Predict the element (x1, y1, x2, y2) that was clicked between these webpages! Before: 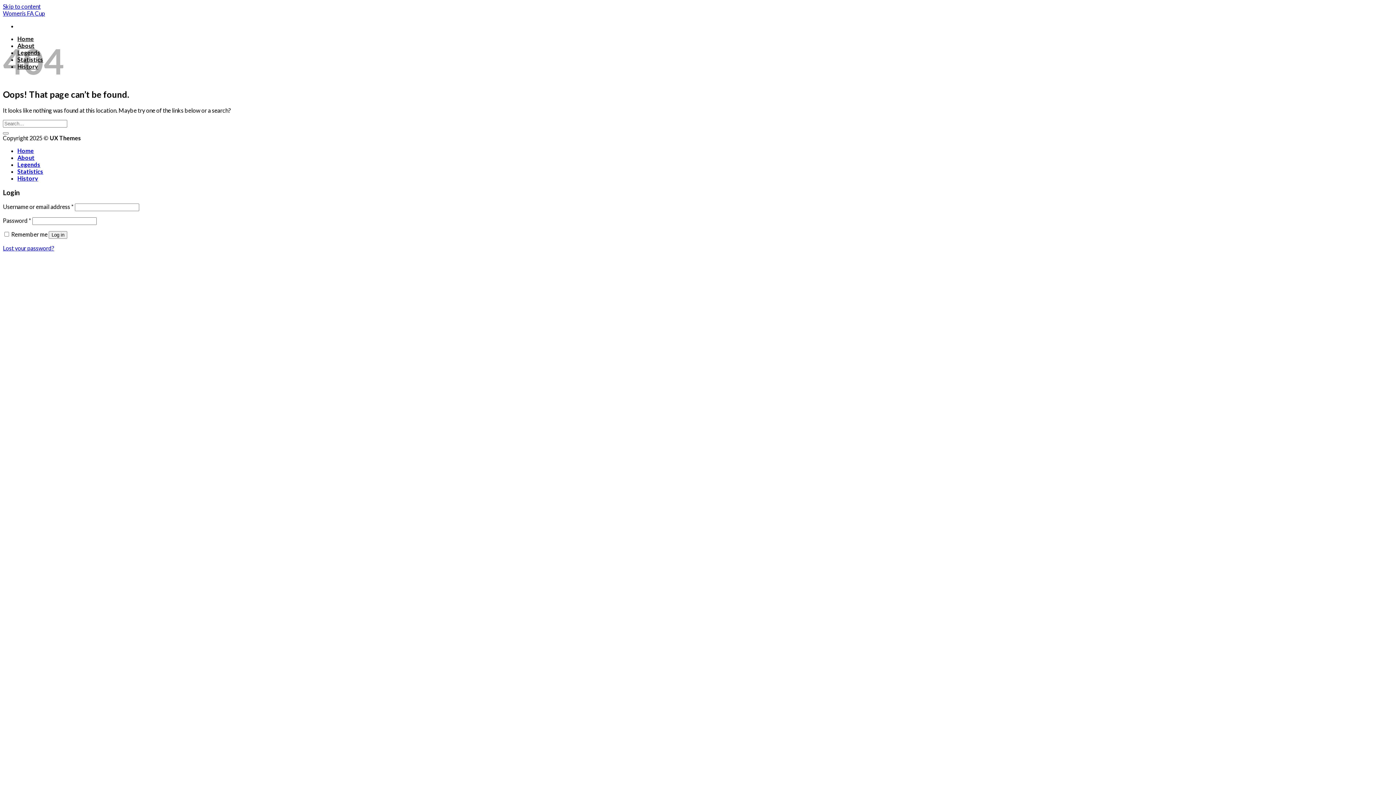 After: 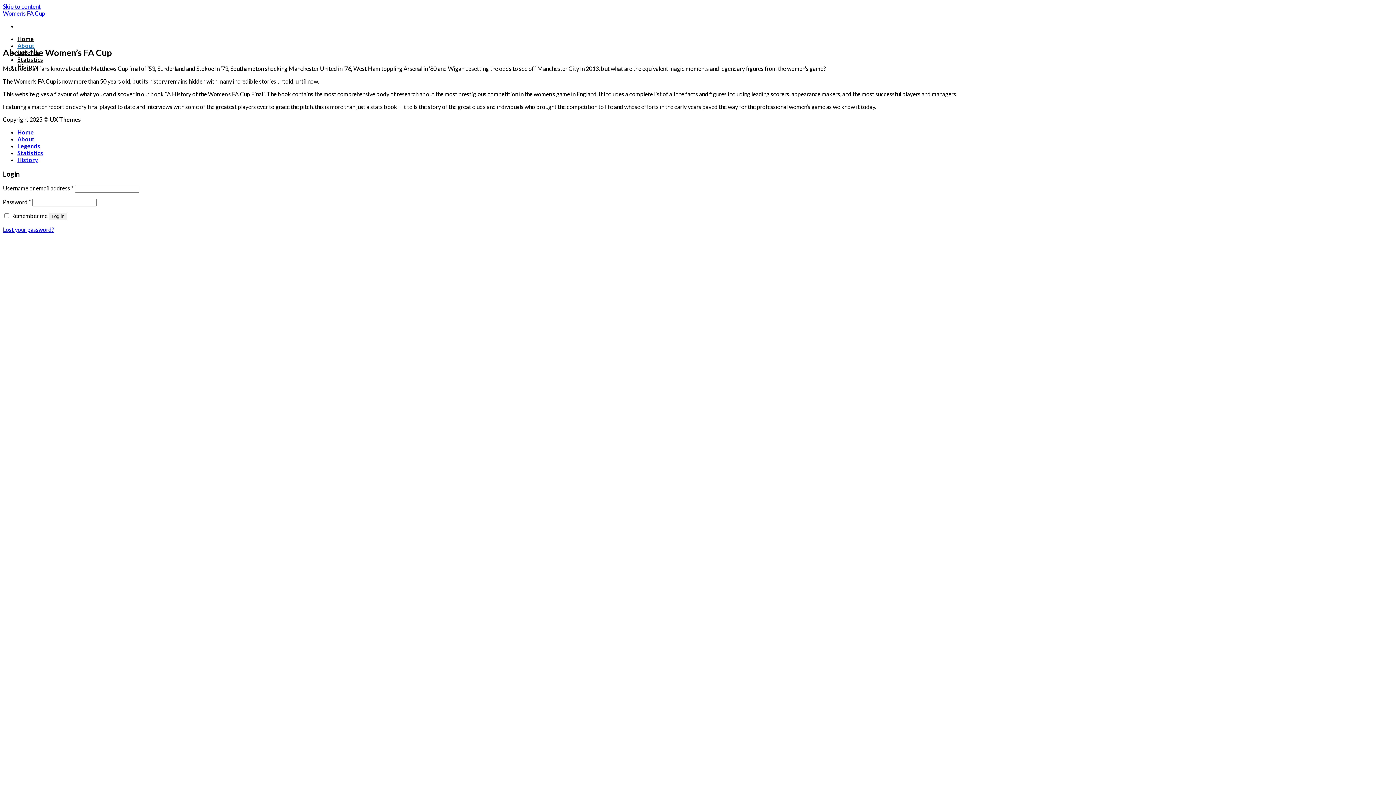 Action: bbox: (17, 154, 34, 161) label: About